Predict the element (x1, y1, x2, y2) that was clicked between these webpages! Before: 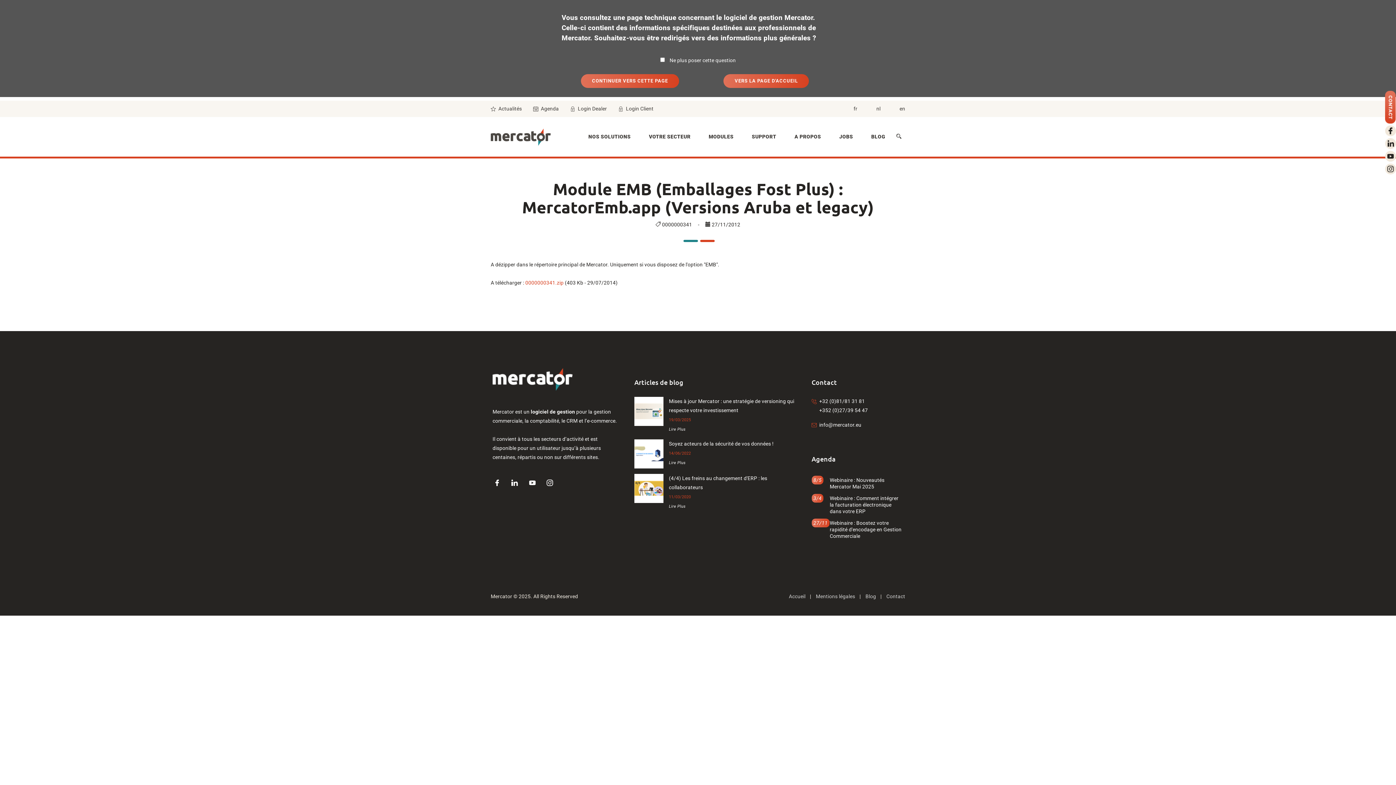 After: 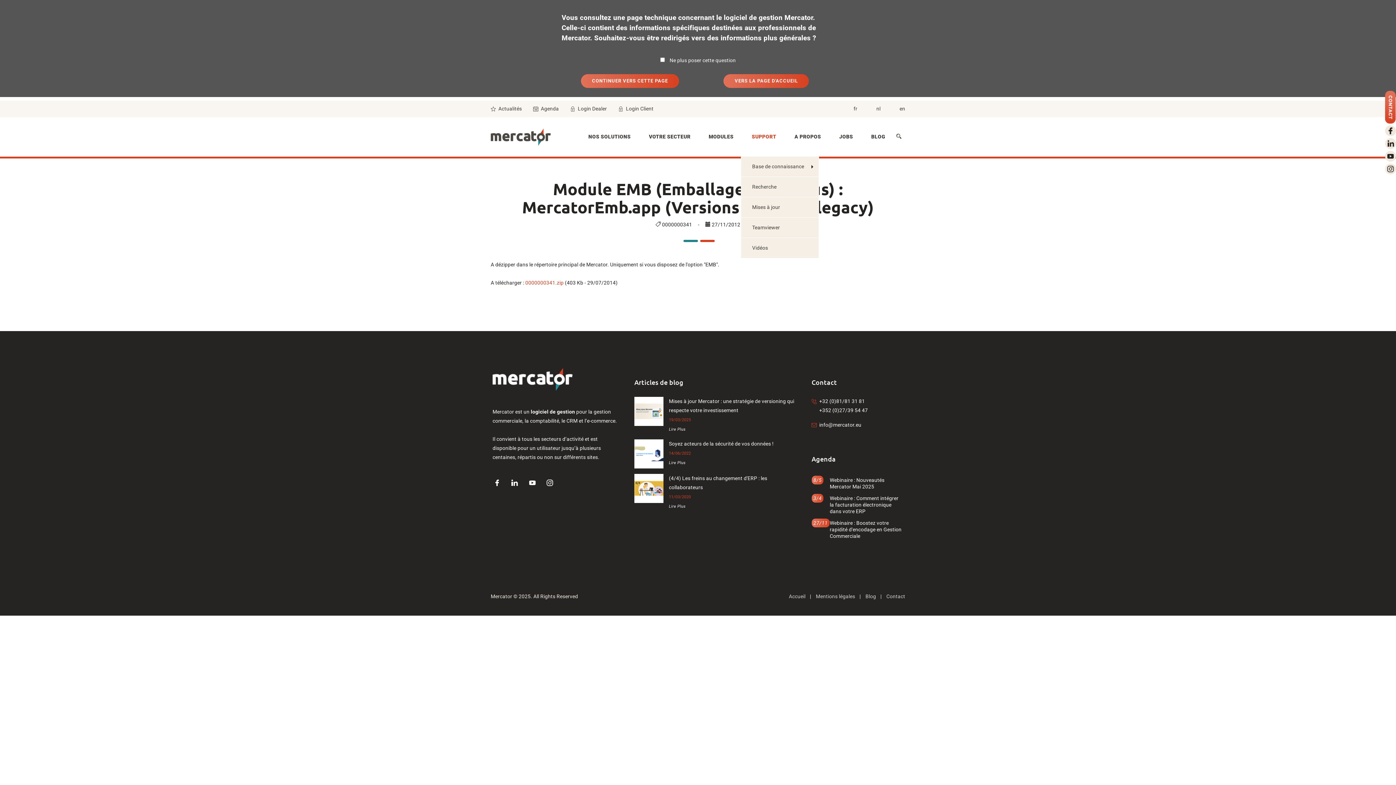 Action: label: SUPPORT bbox: (748, 128, 780, 156)